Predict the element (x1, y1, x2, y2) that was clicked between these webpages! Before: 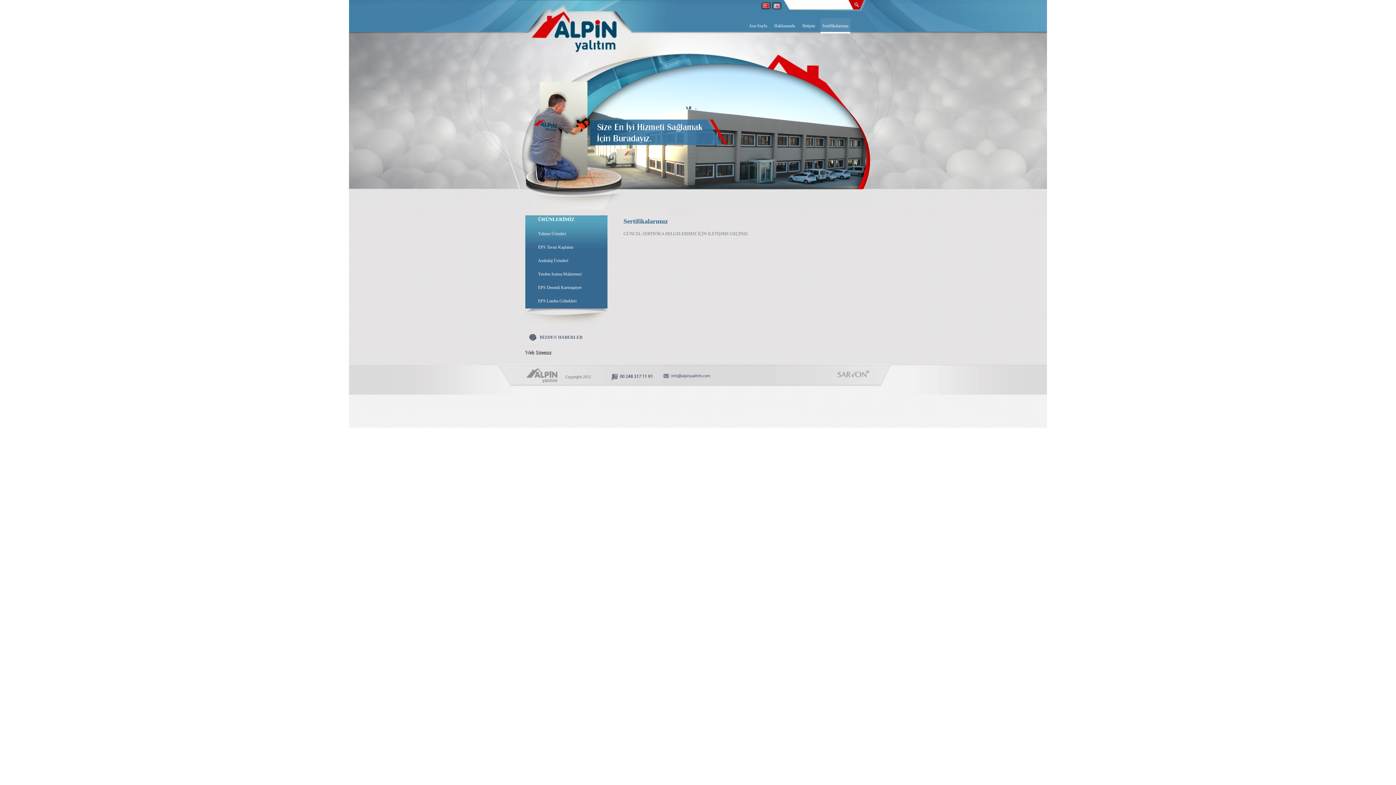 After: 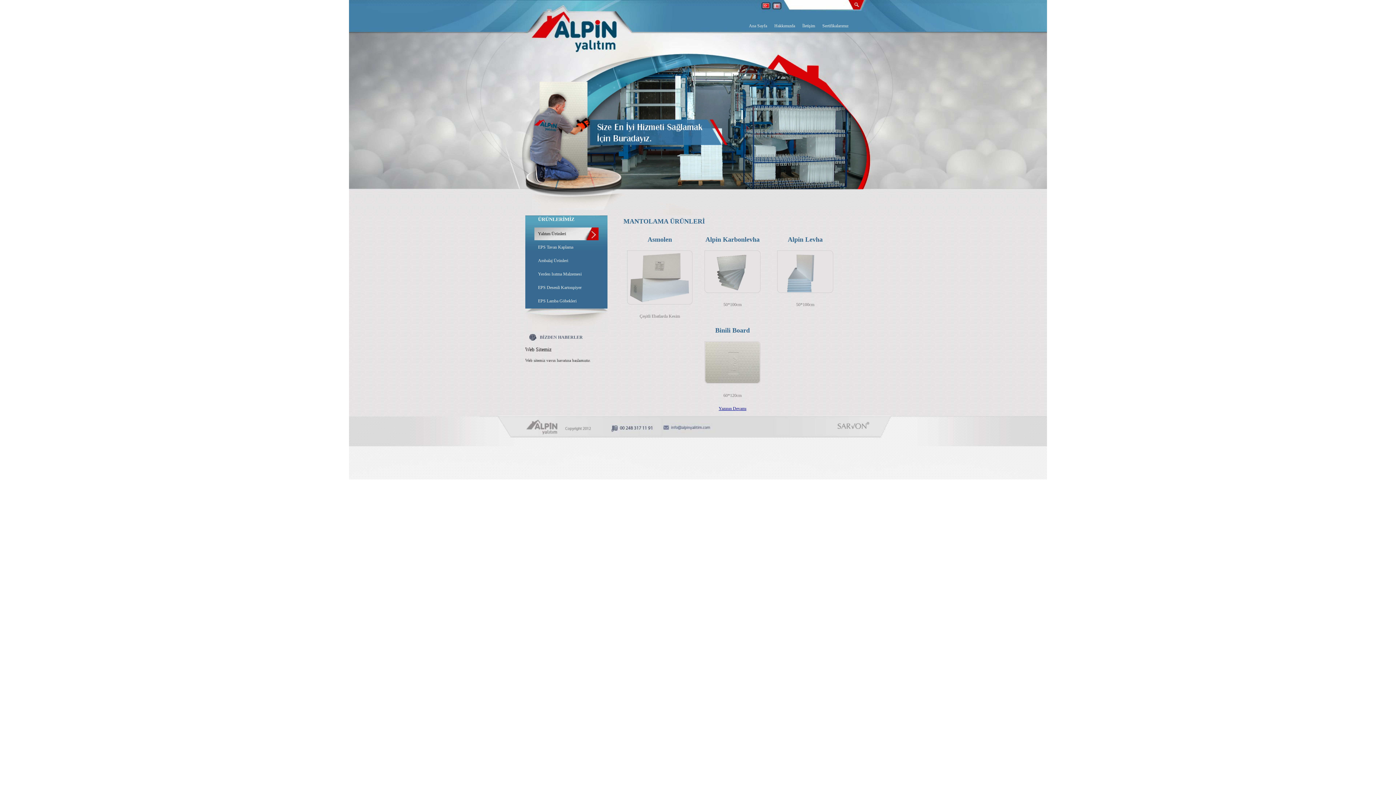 Action: label: Yalıtım Ürünleri bbox: (534, 227, 607, 240)